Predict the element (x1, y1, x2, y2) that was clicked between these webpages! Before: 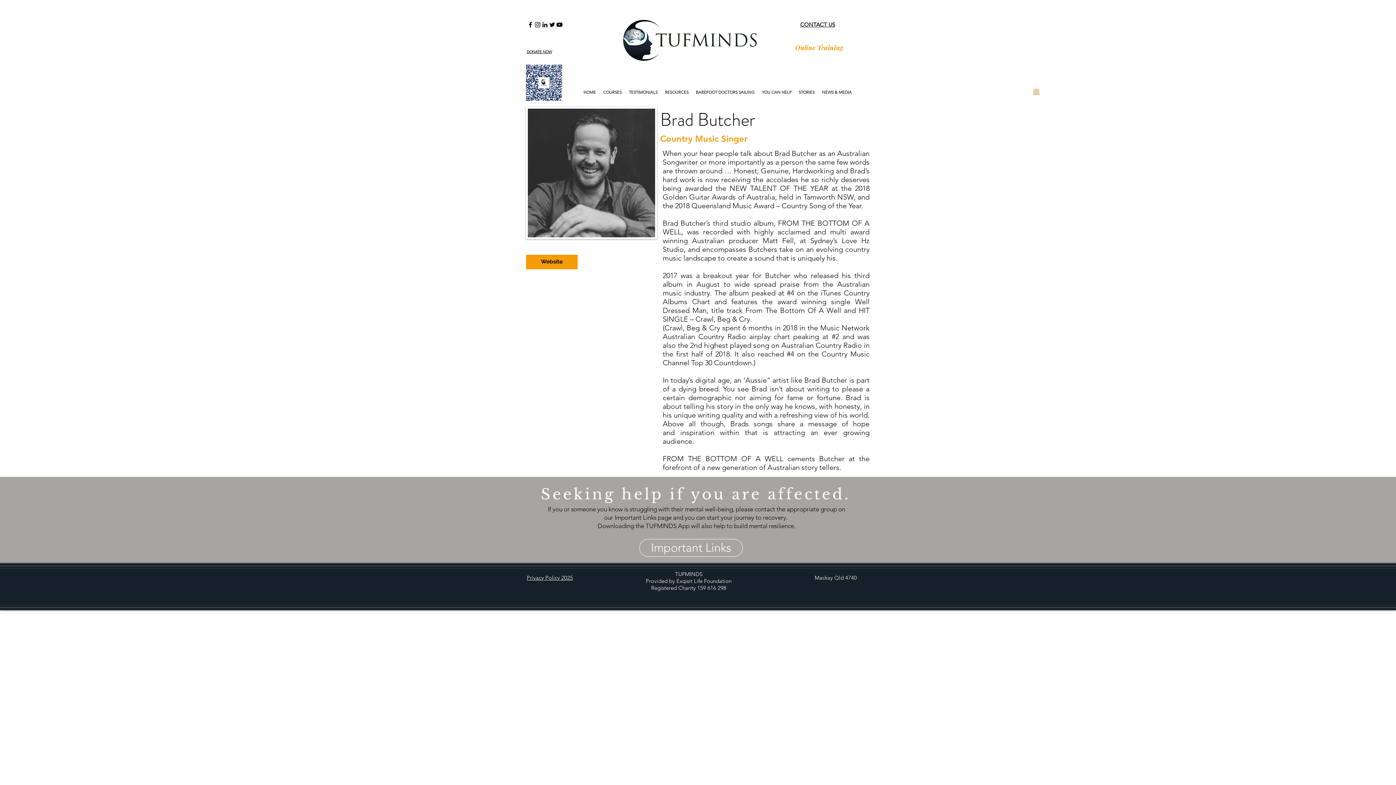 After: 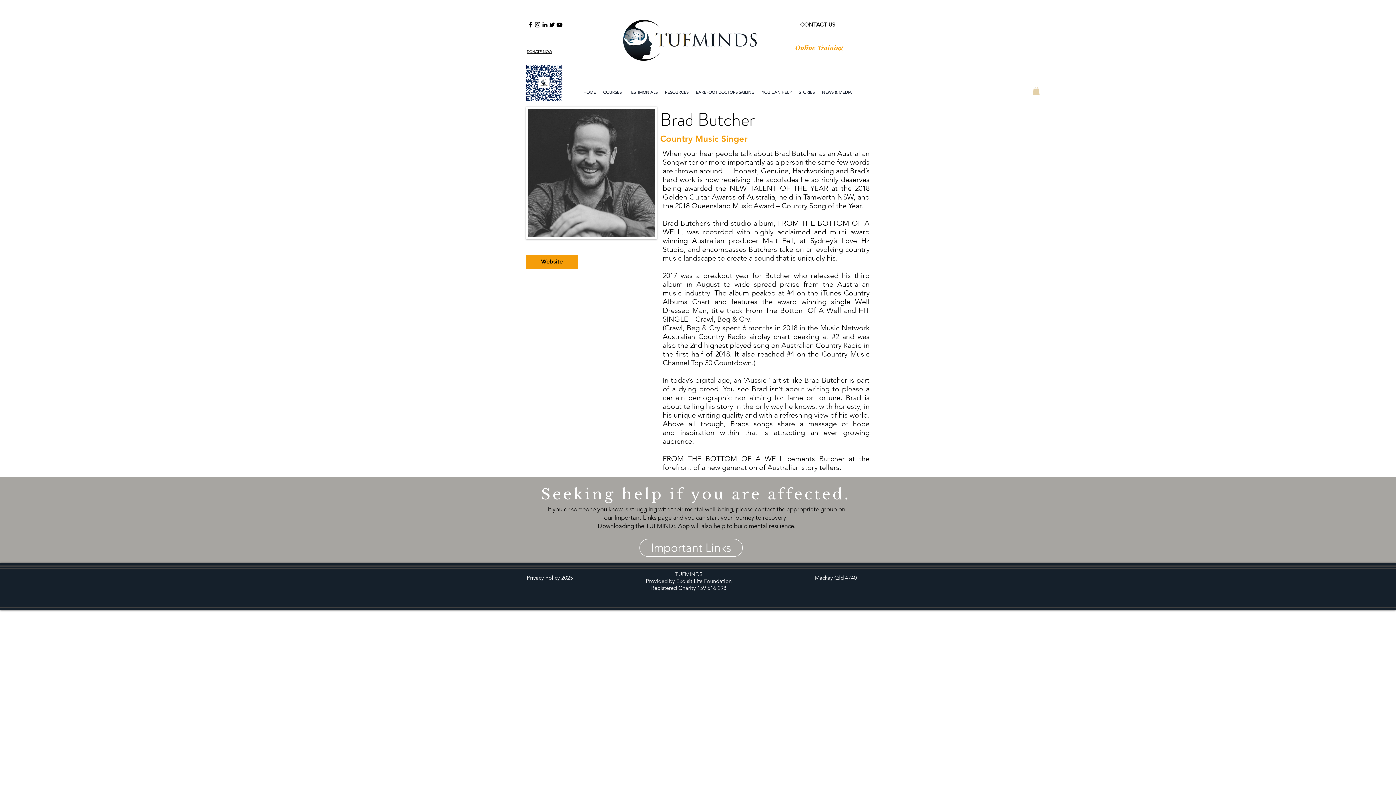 Action: label: YouTube bbox: (556, 21, 563, 28)